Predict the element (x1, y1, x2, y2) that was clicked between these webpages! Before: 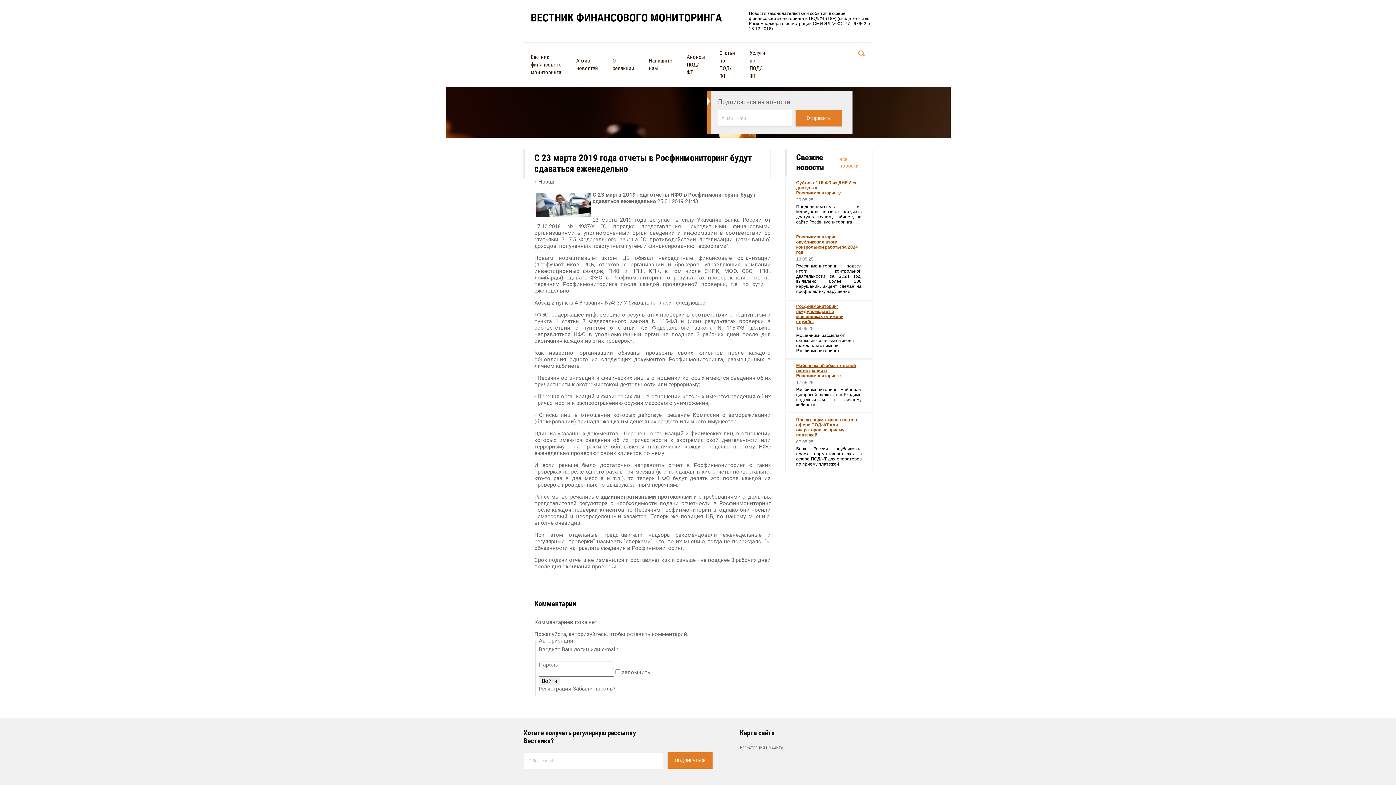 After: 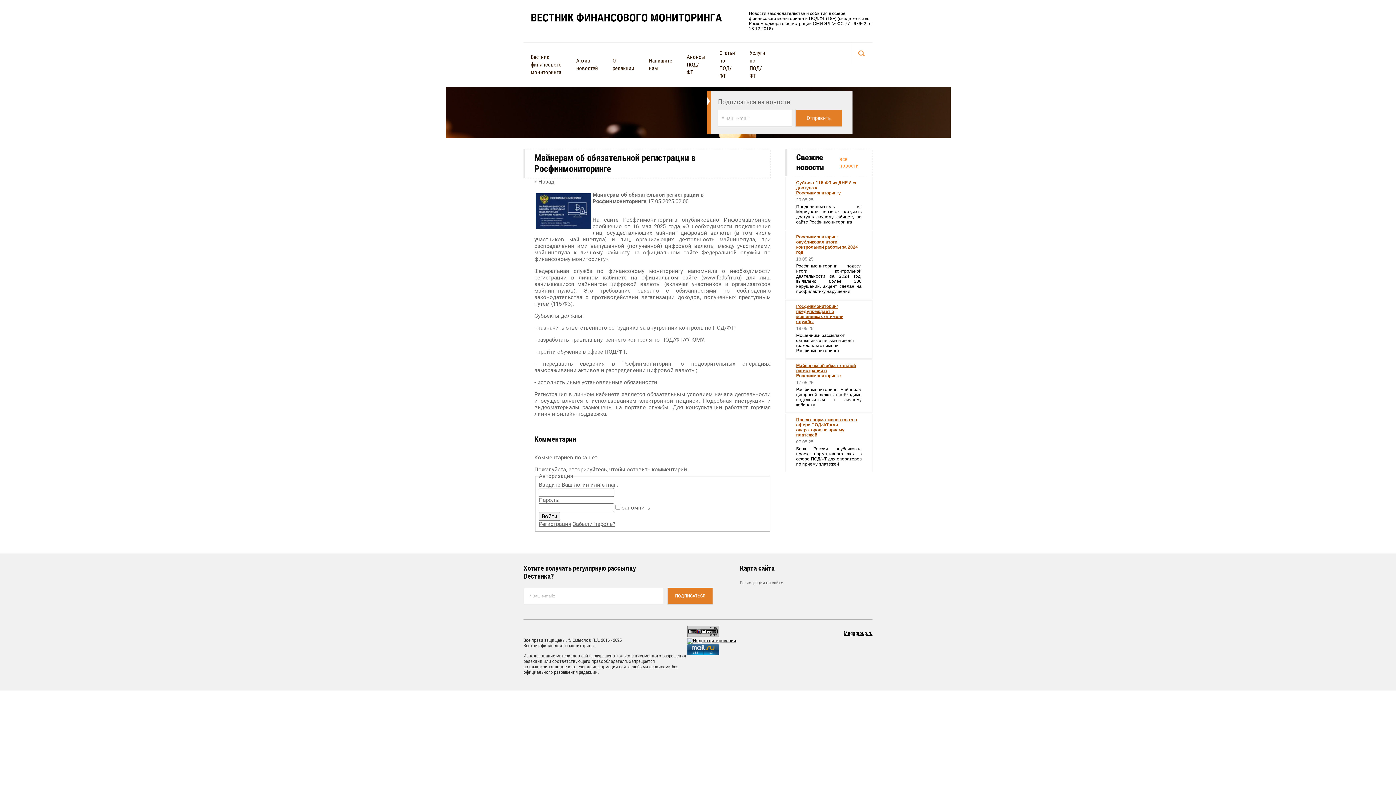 Action: label: Майнерам об обязательной регистрации в Росфинмониторинге bbox: (796, 363, 856, 378)